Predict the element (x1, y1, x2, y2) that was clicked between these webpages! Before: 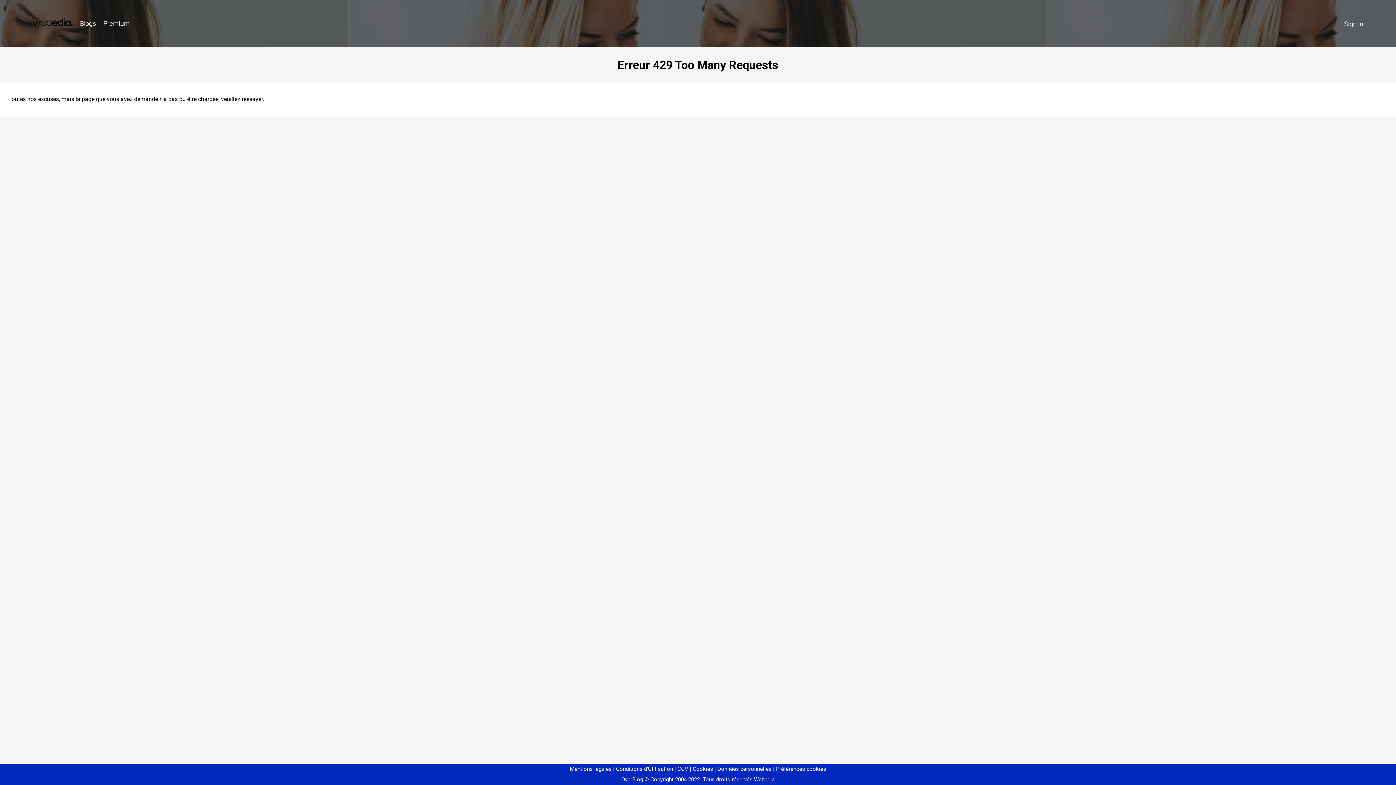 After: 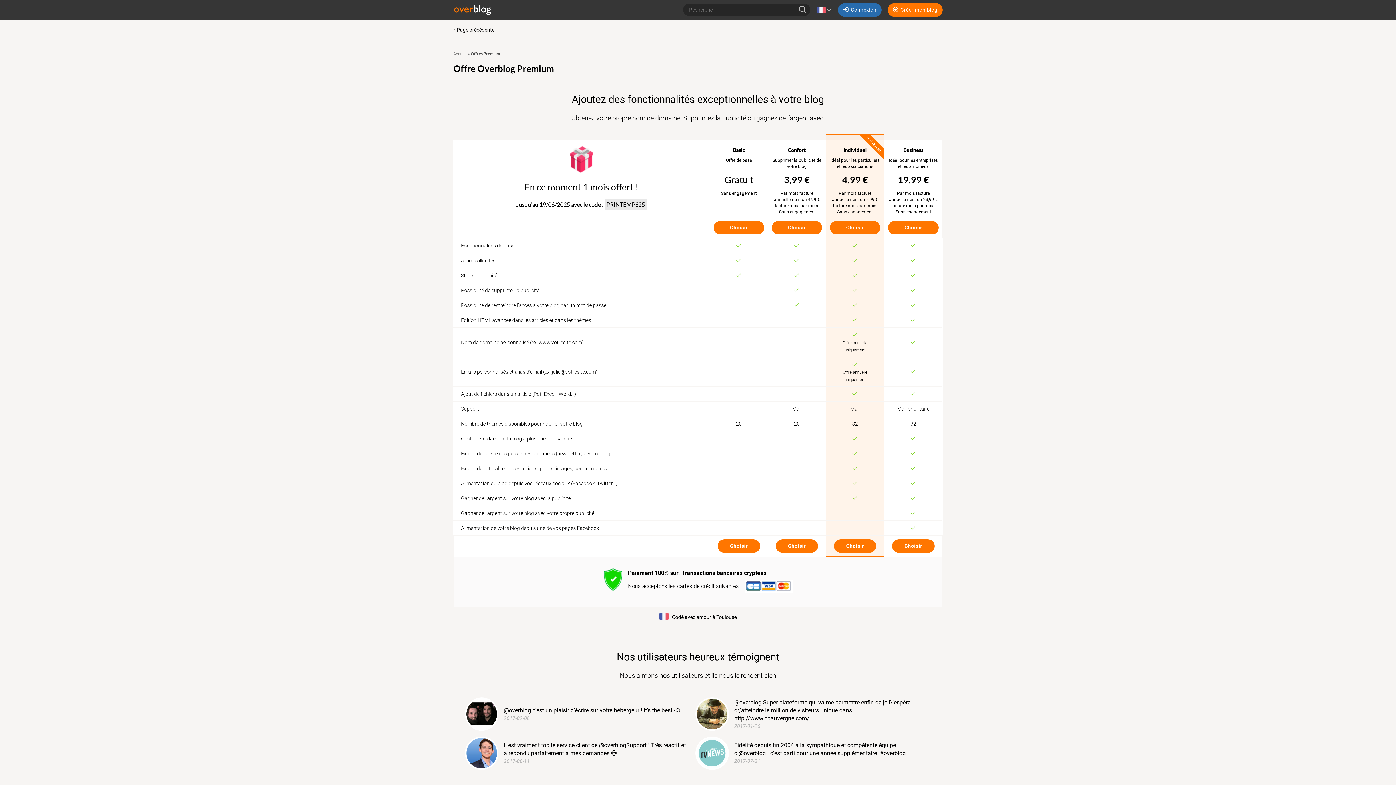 Action: label: Premium bbox: (99, 16, 133, 31)